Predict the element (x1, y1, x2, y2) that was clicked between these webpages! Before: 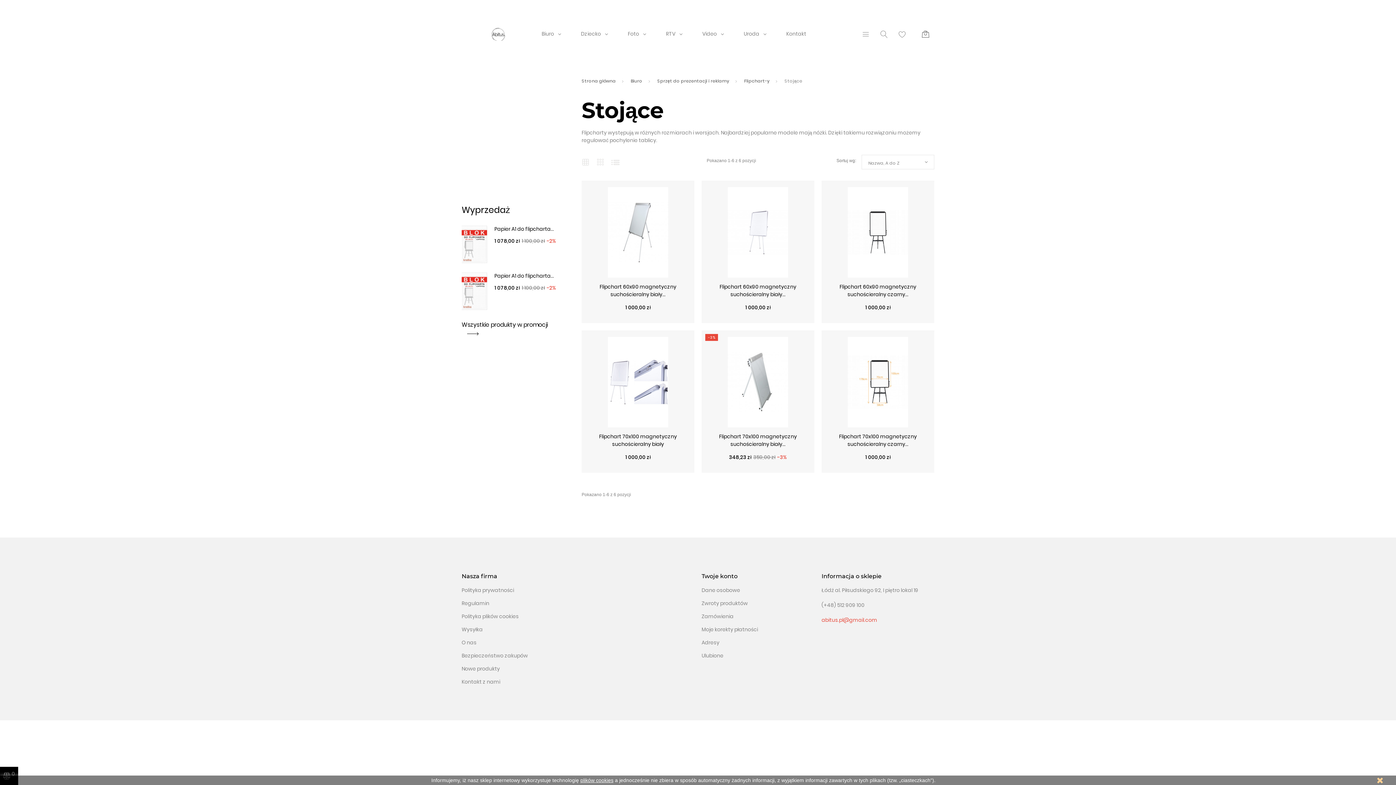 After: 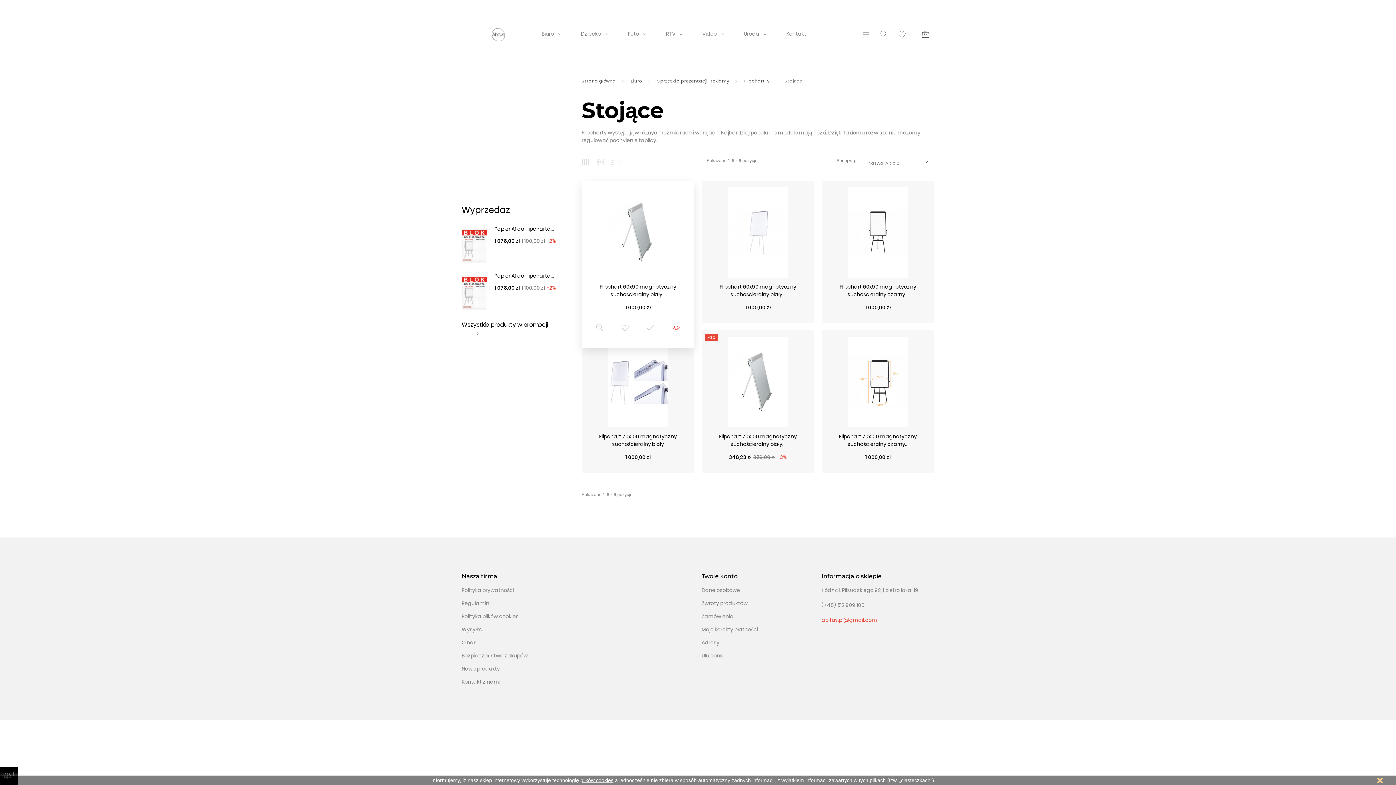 Action: bbox: (647, 315, 654, 323)